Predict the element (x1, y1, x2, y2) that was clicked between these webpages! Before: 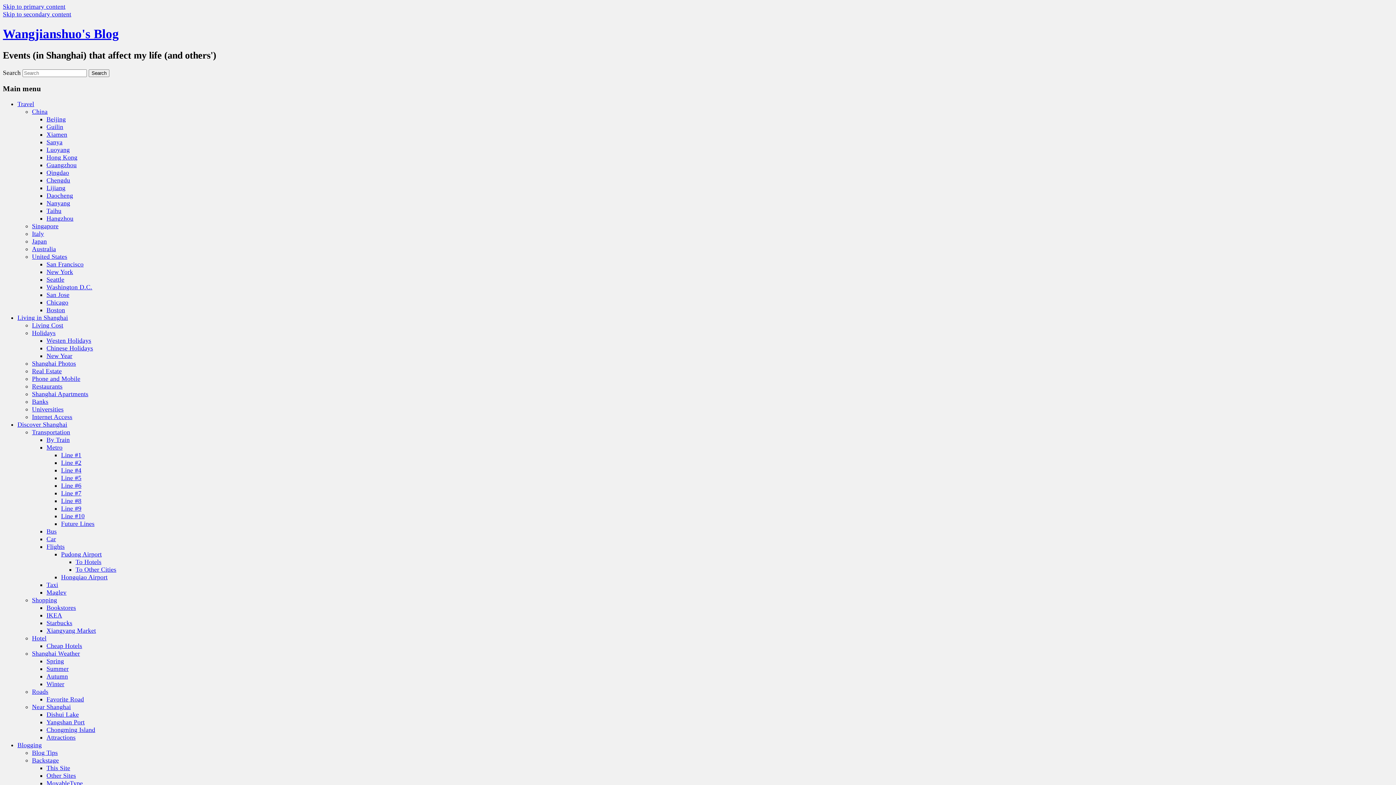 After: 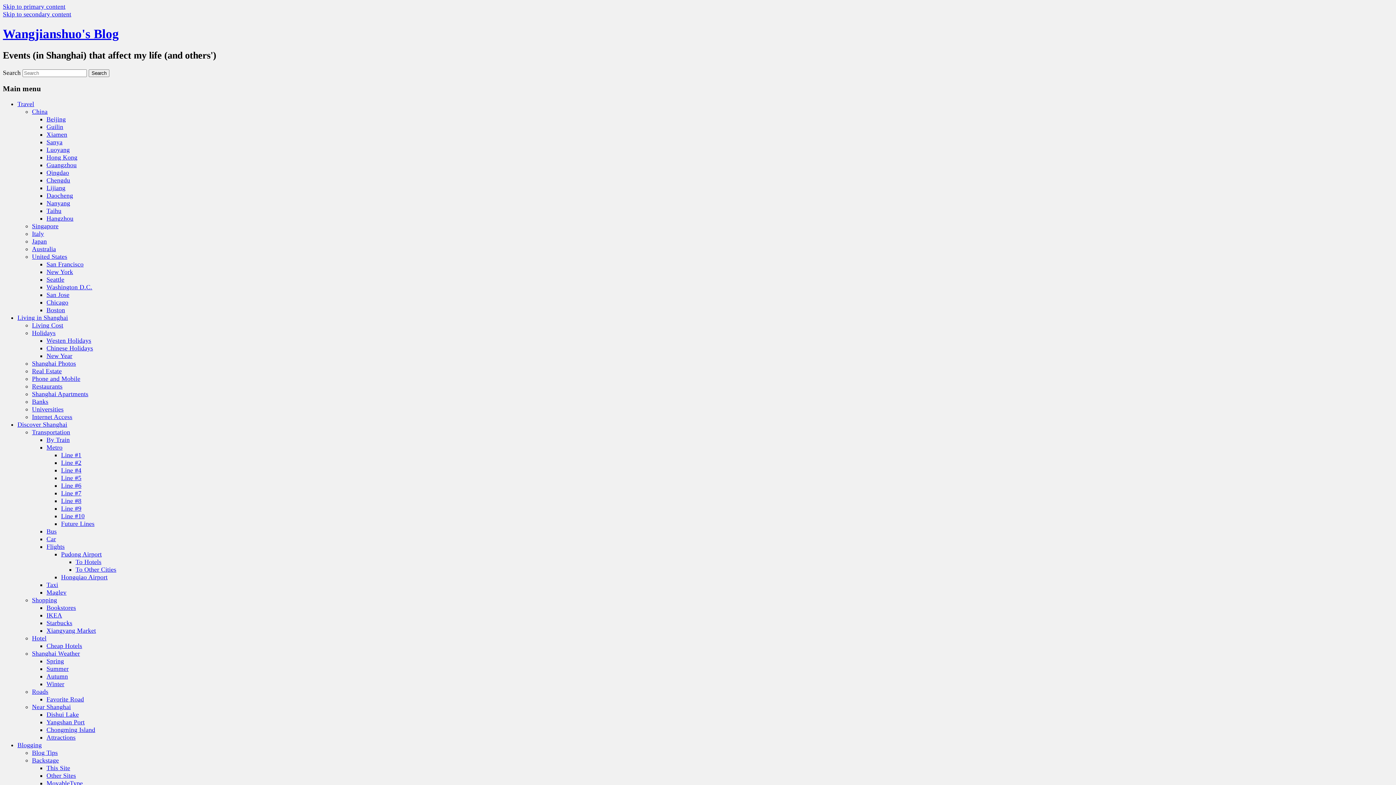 Action: bbox: (17, 314, 68, 321) label: Living in Shanghai